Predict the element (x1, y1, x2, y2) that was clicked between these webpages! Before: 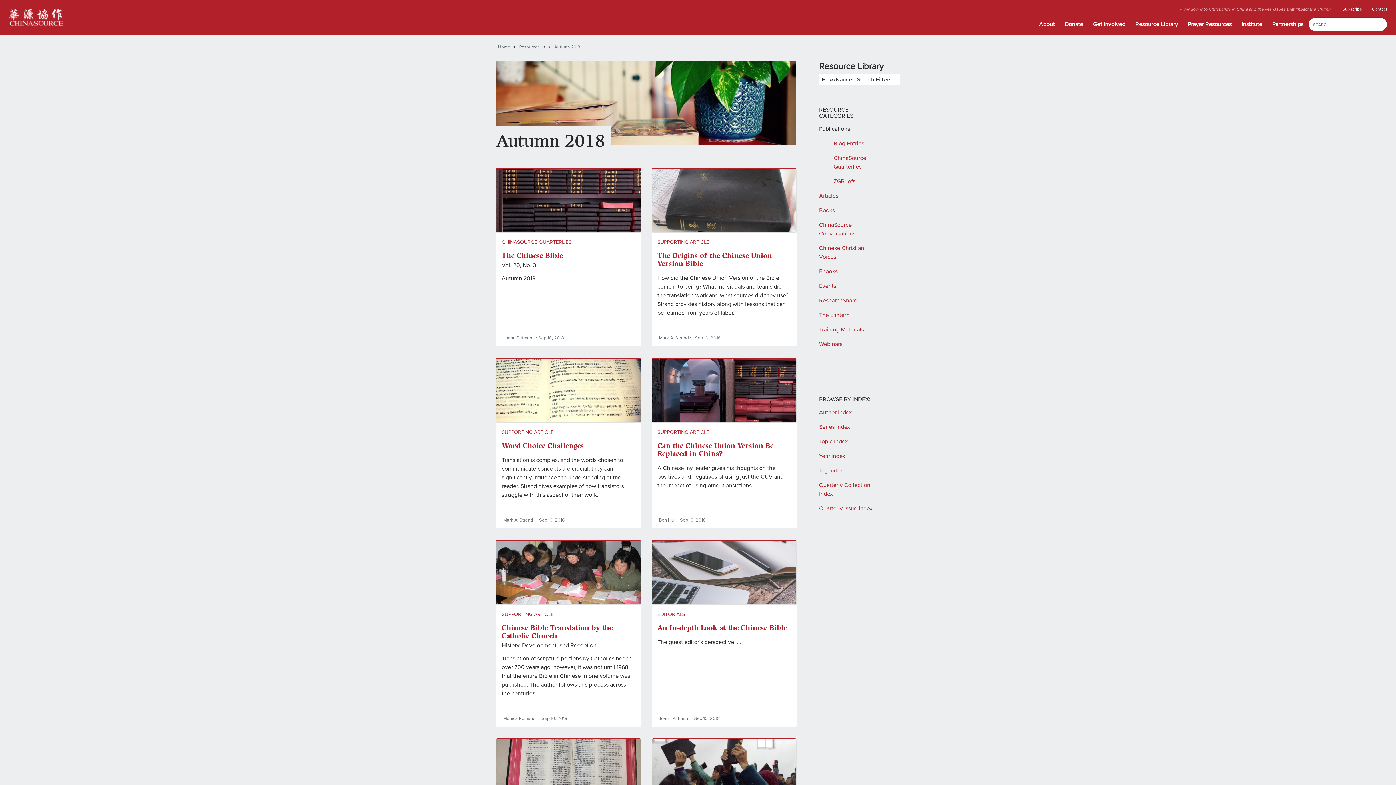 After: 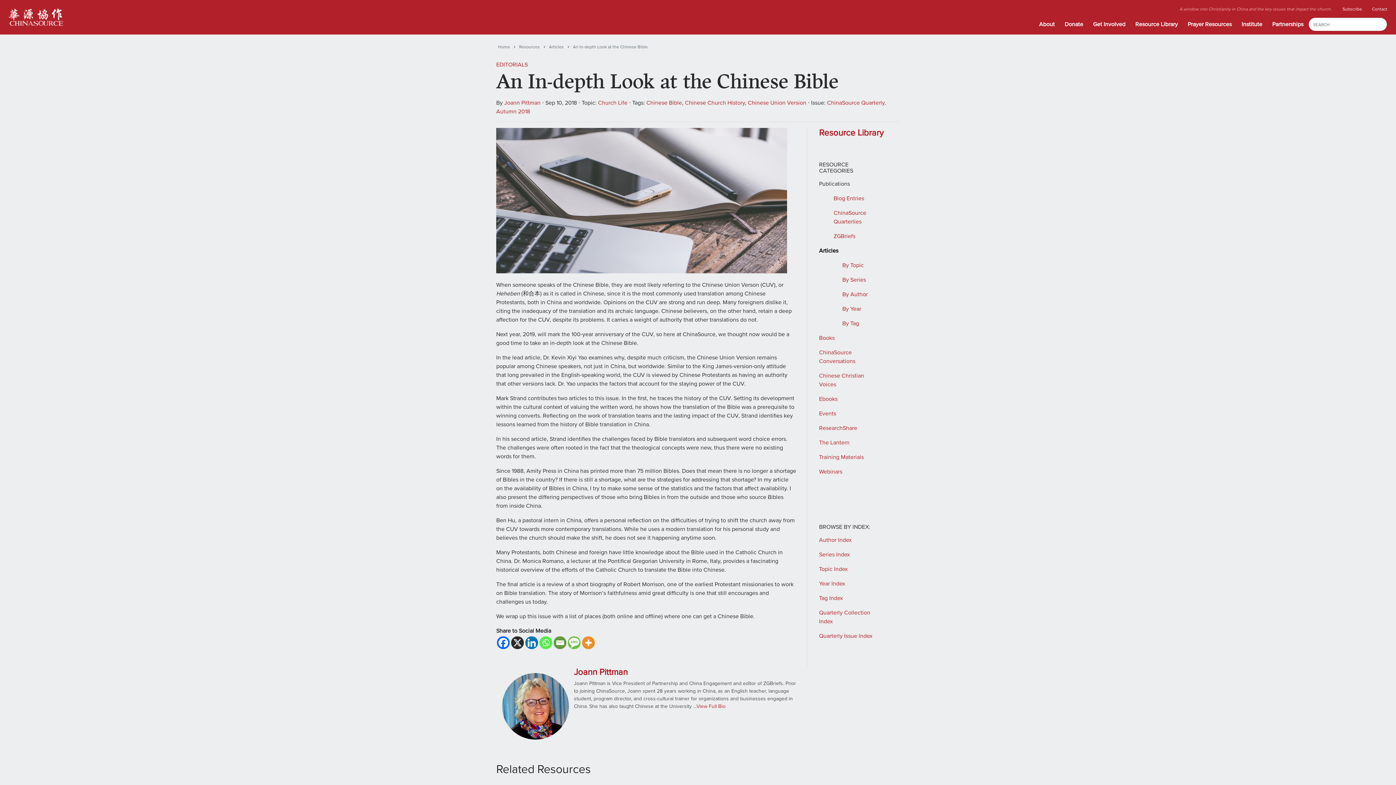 Action: bbox: (651, 540, 796, 605)